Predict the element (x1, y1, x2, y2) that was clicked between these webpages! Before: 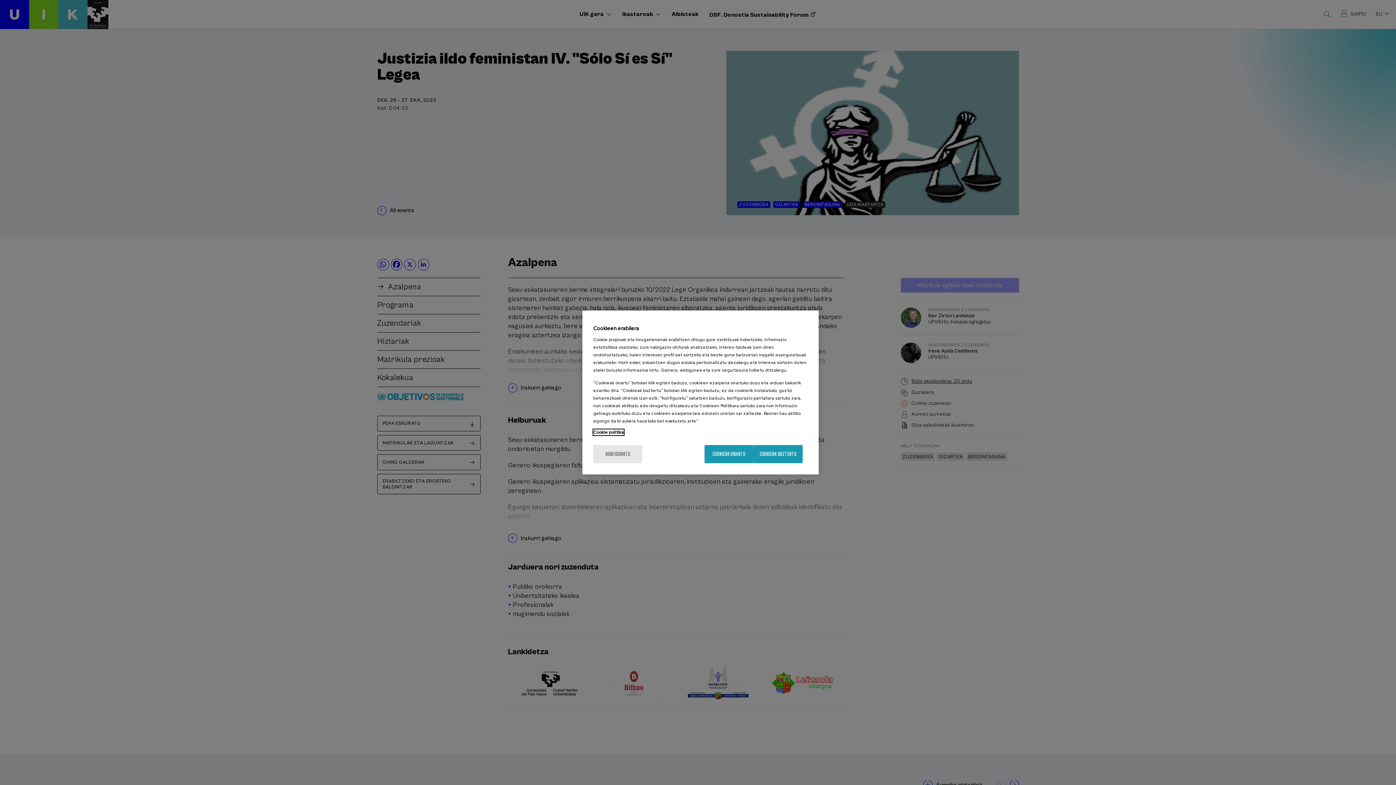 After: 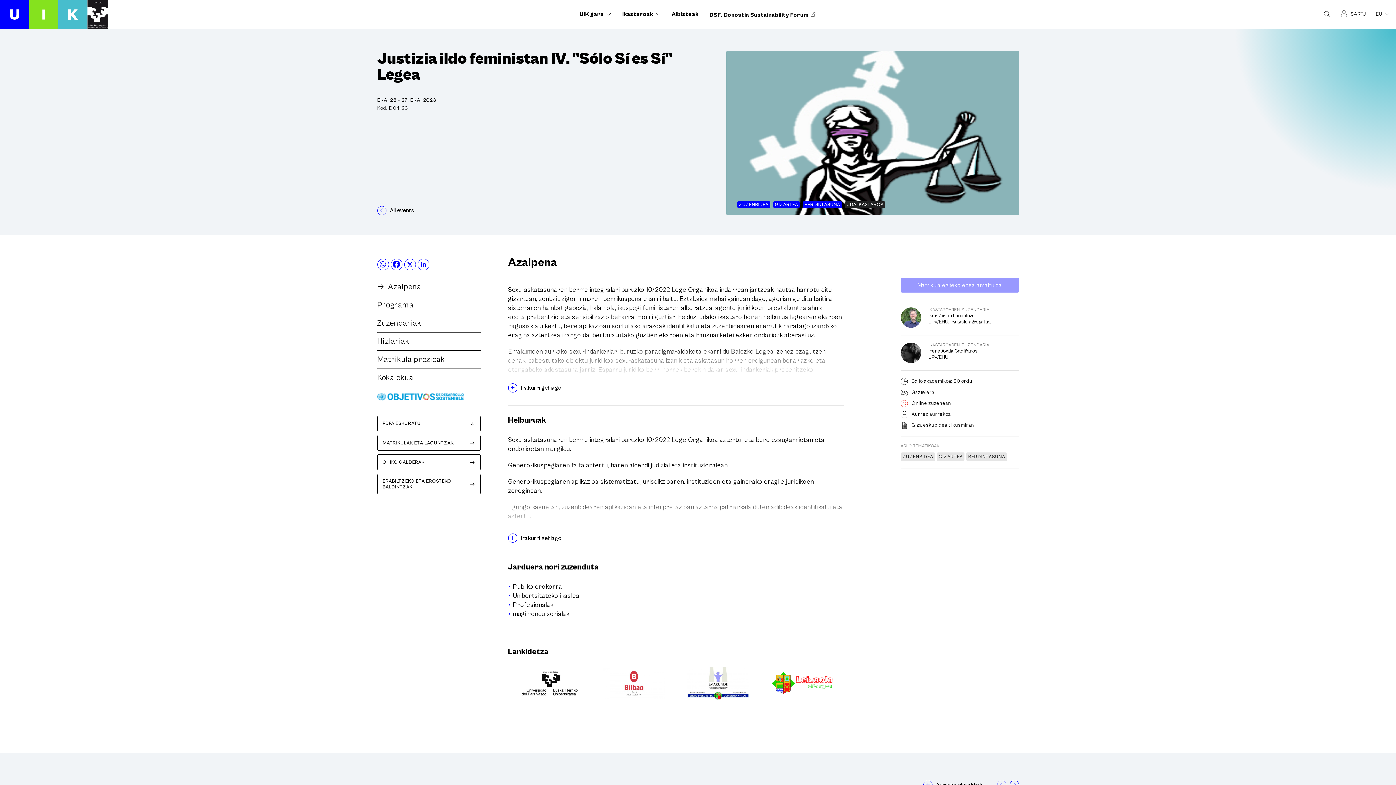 Action: bbox: (753, 445, 802, 463) label: COOKIEAK BAZTERTU